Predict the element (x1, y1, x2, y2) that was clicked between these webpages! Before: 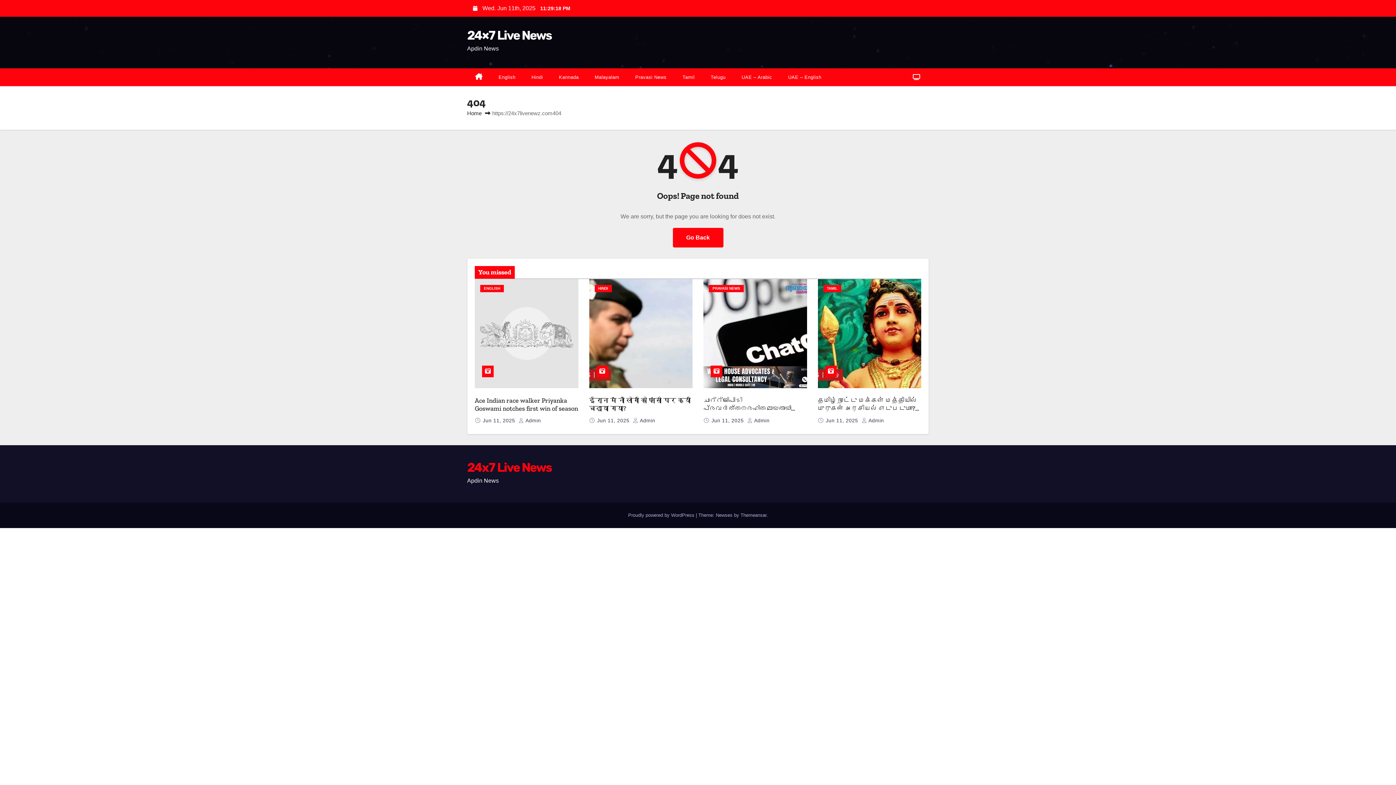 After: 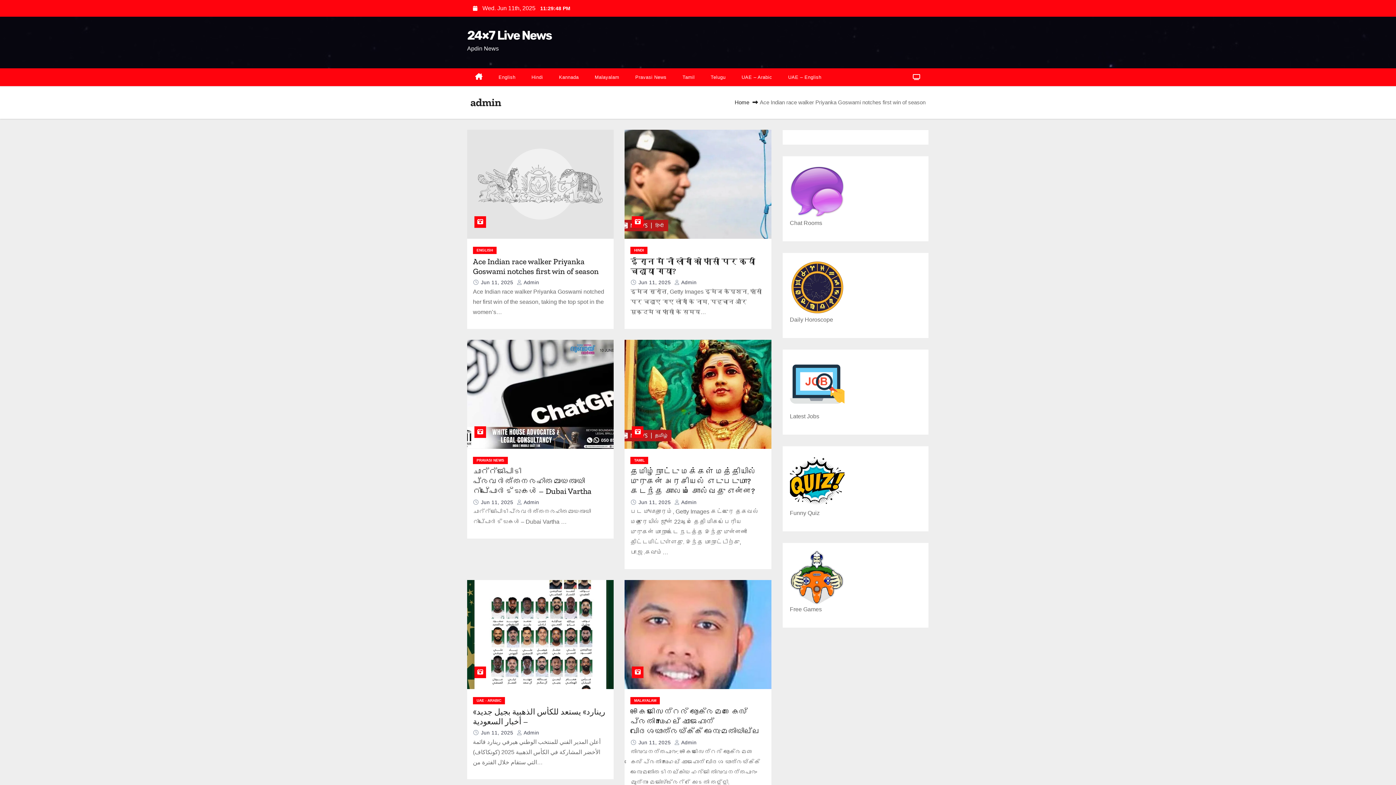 Action: bbox: (861, 417, 884, 423) label:  Admin